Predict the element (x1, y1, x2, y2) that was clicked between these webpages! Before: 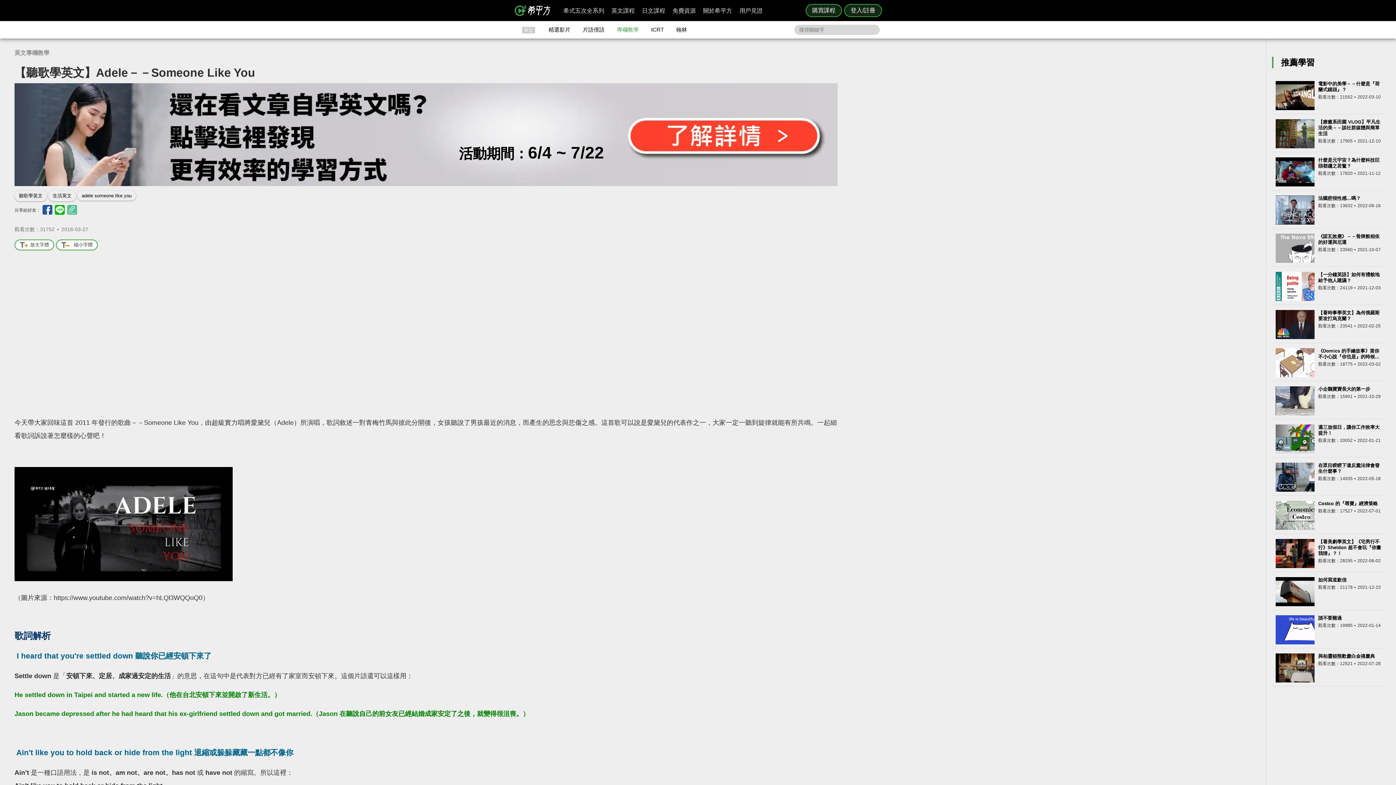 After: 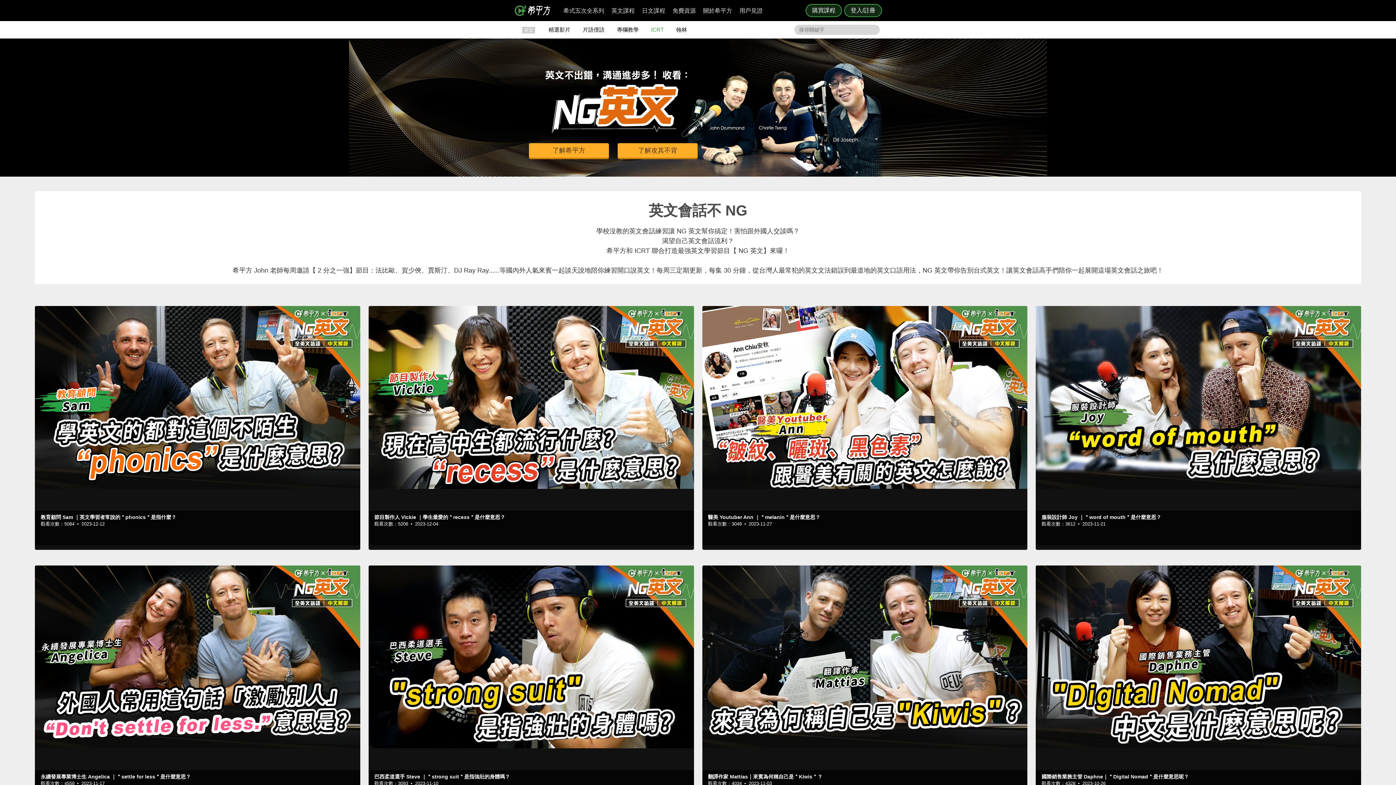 Action: label: ICRT bbox: (645, 26, 669, 32)